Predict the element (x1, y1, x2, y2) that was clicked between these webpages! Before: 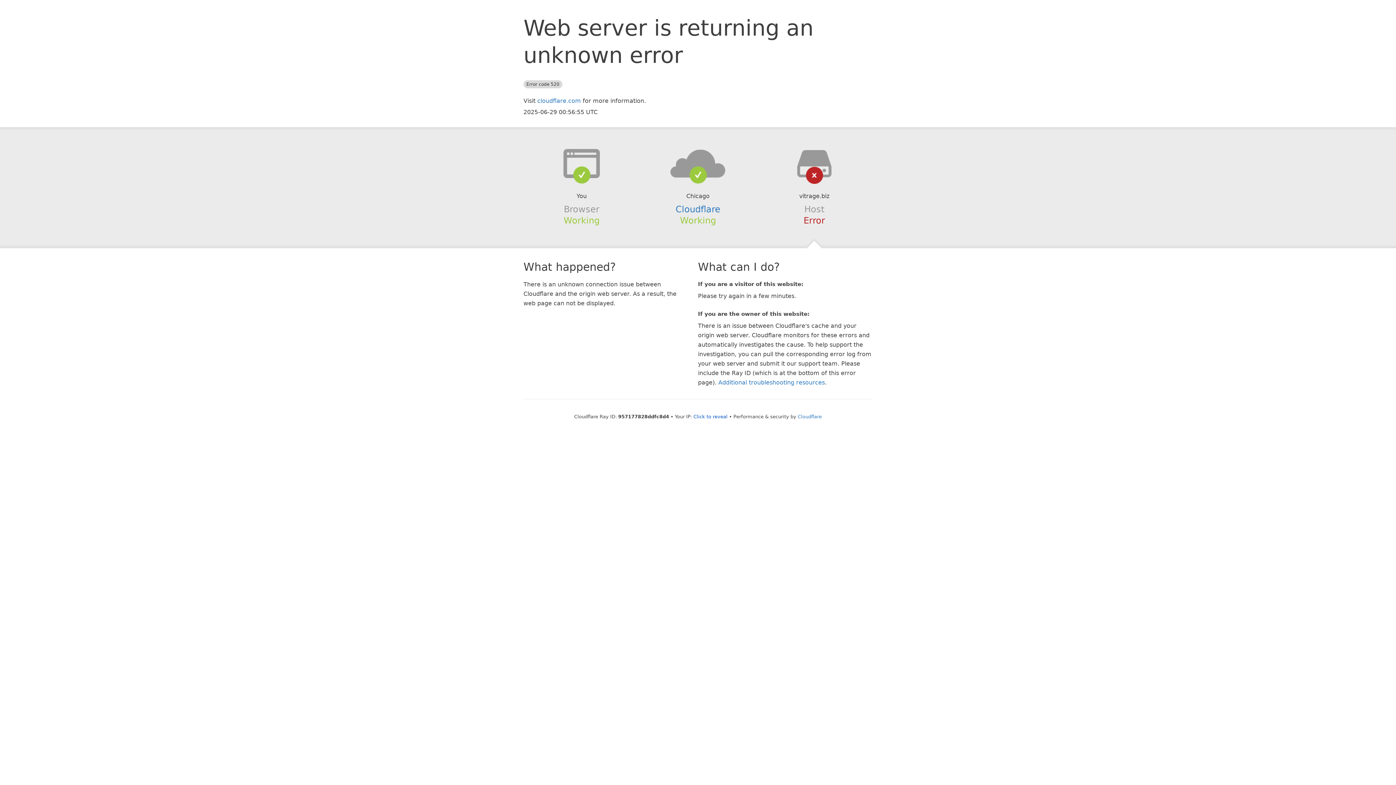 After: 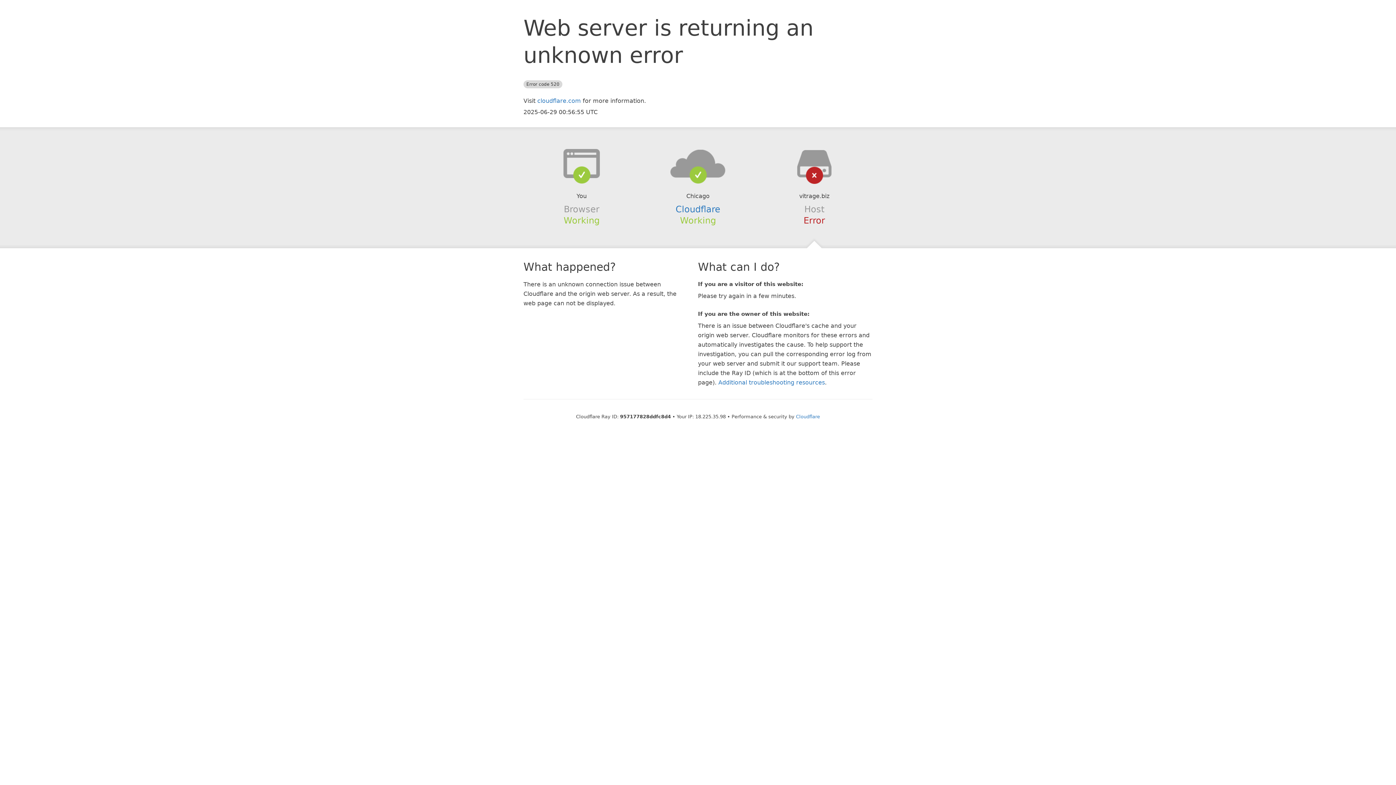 Action: bbox: (693, 414, 727, 419) label: Click to reveal